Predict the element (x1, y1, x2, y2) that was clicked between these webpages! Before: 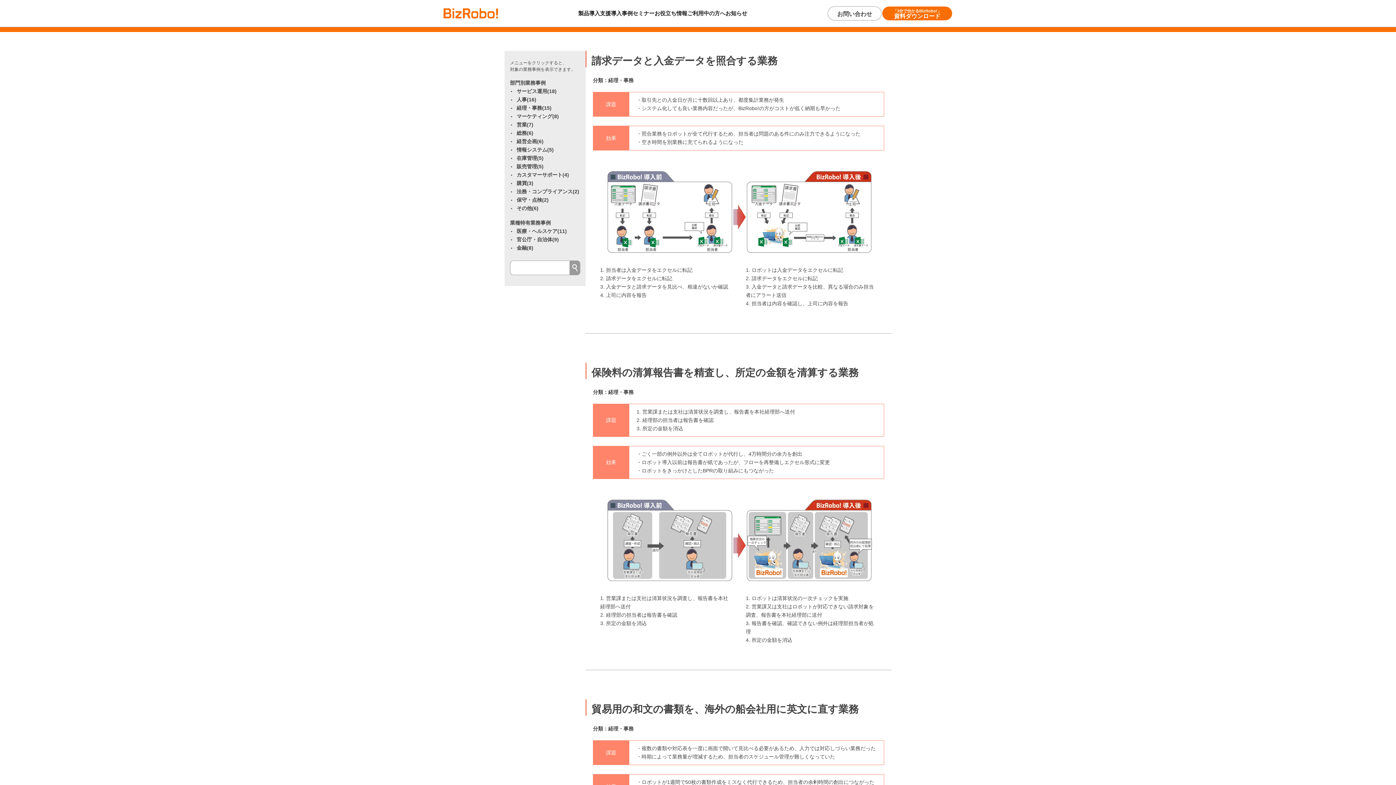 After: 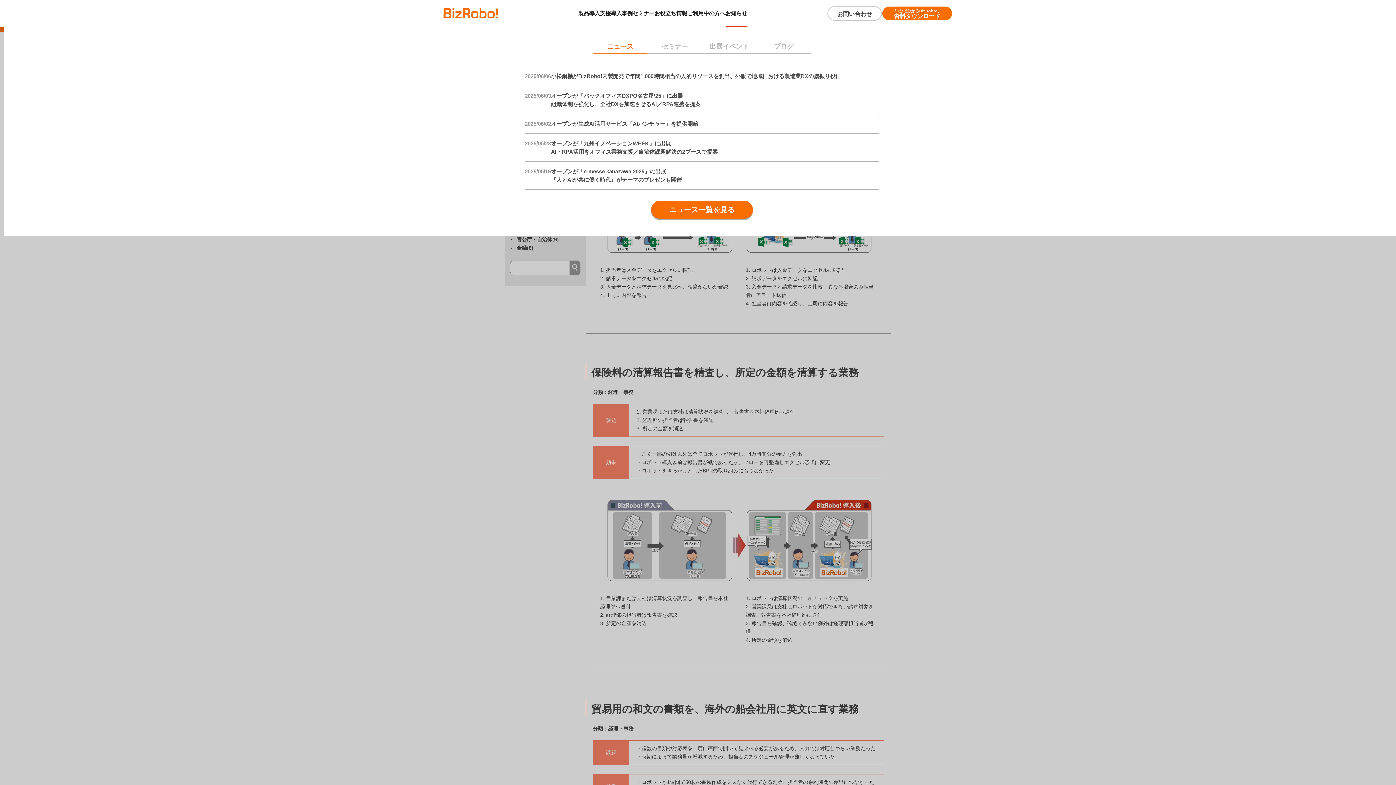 Action: label: お知らせ bbox: (725, 0, 747, 26)